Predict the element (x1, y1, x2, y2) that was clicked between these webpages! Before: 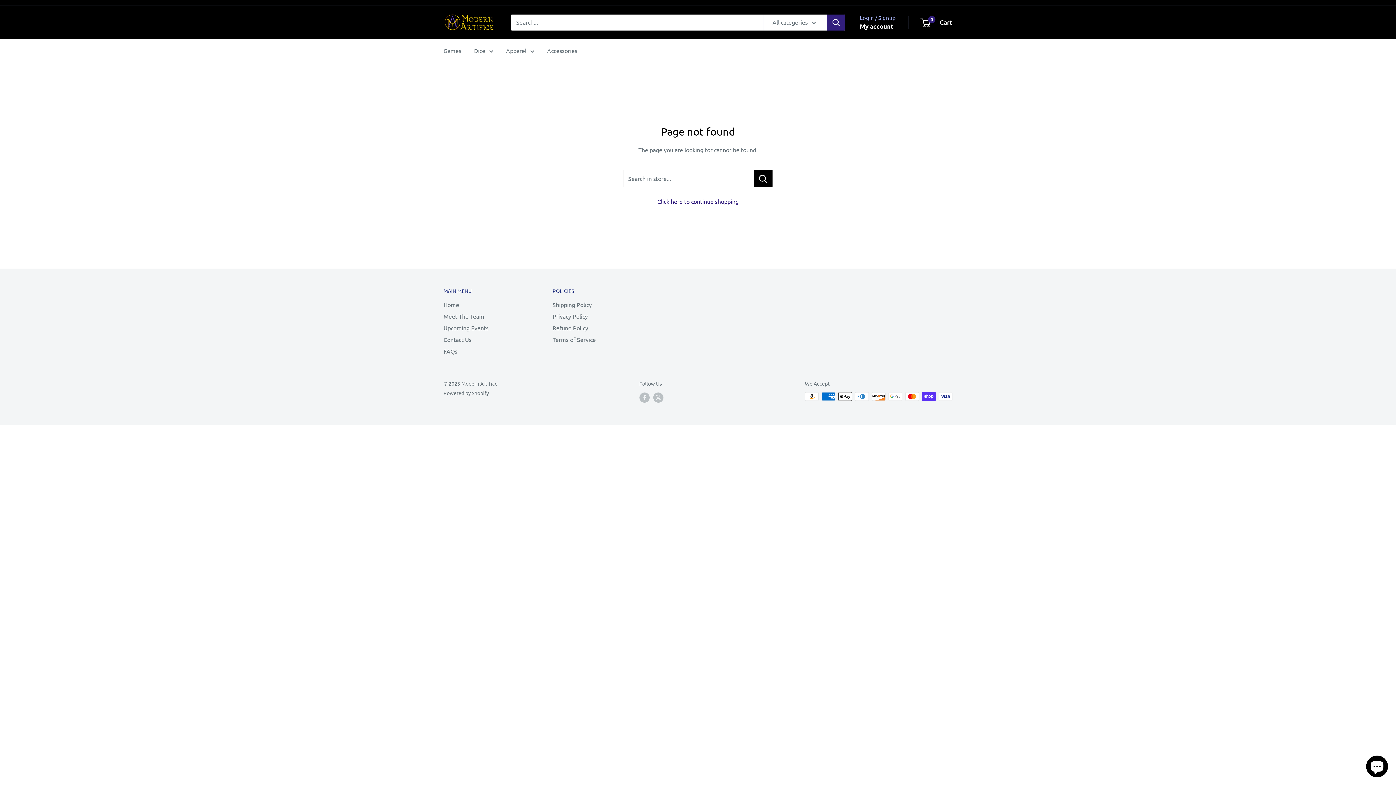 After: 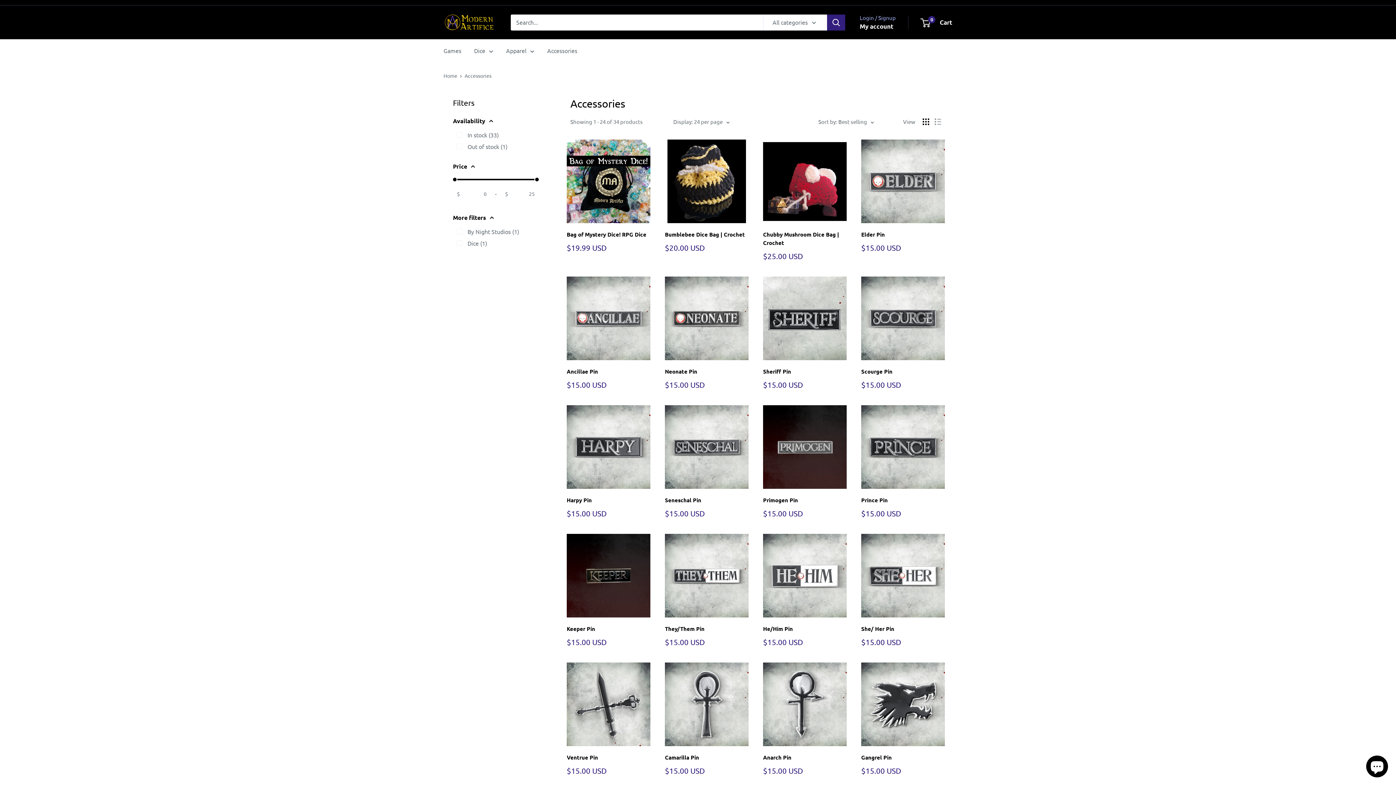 Action: label: Accessories bbox: (547, 45, 577, 56)